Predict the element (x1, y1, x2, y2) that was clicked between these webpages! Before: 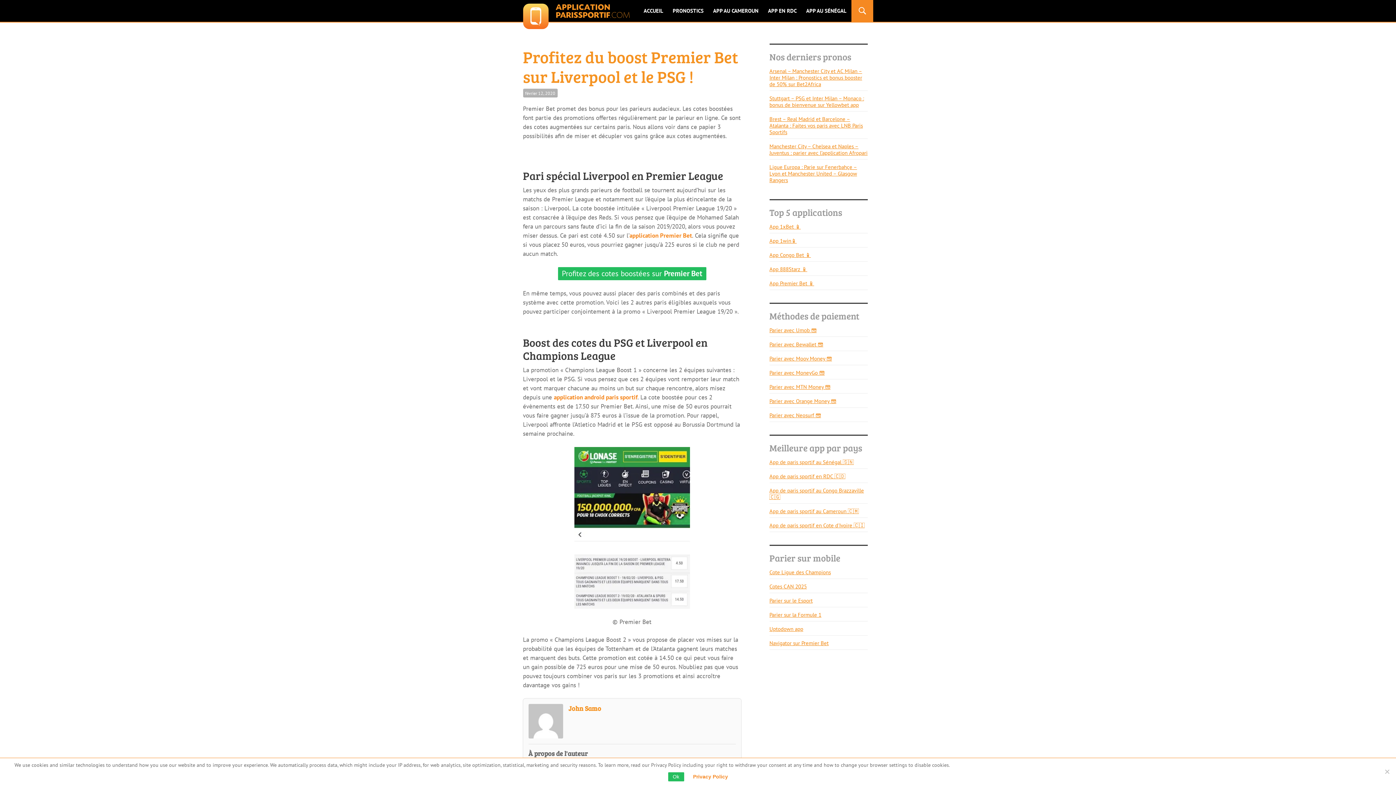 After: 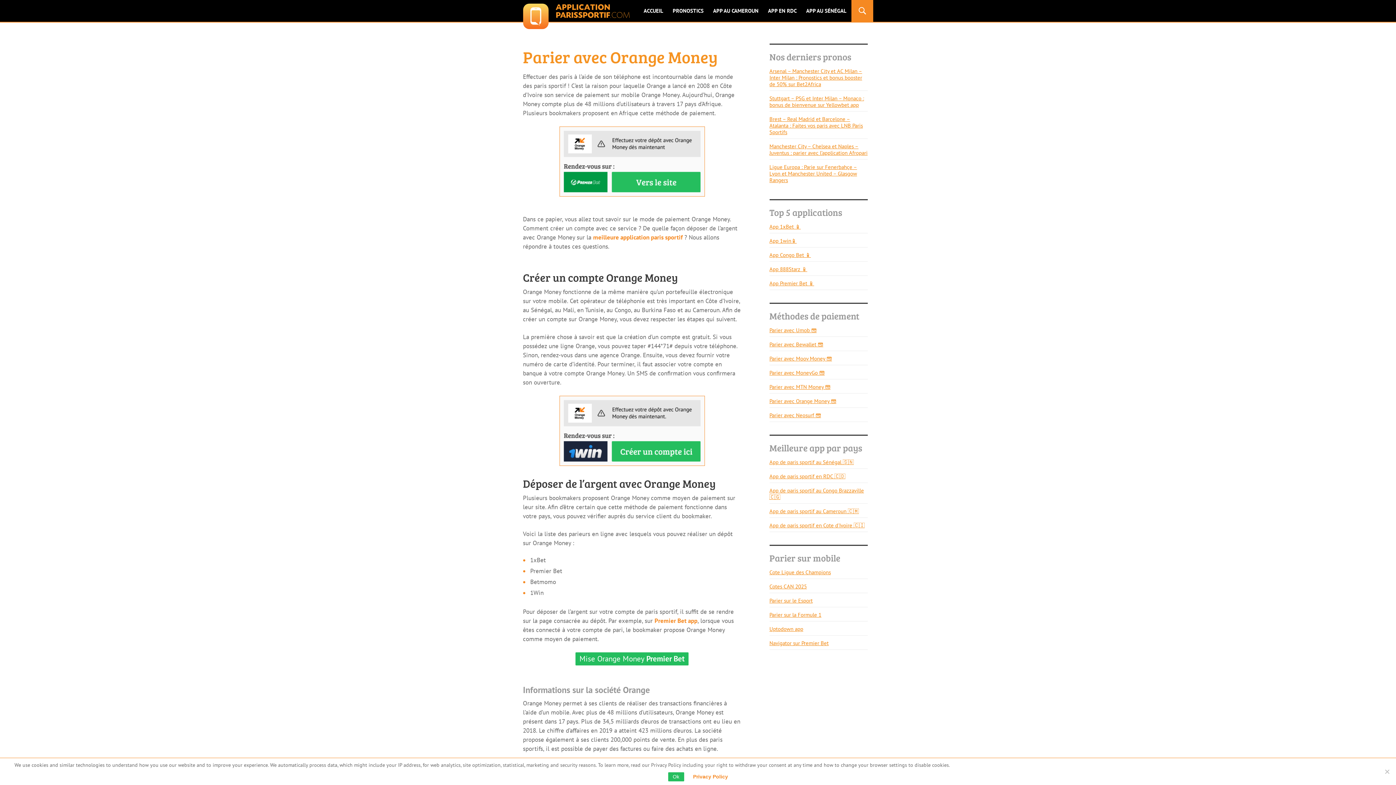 Action: label: Parier avec Orange Money 💳 bbox: (769, 393, 867, 408)